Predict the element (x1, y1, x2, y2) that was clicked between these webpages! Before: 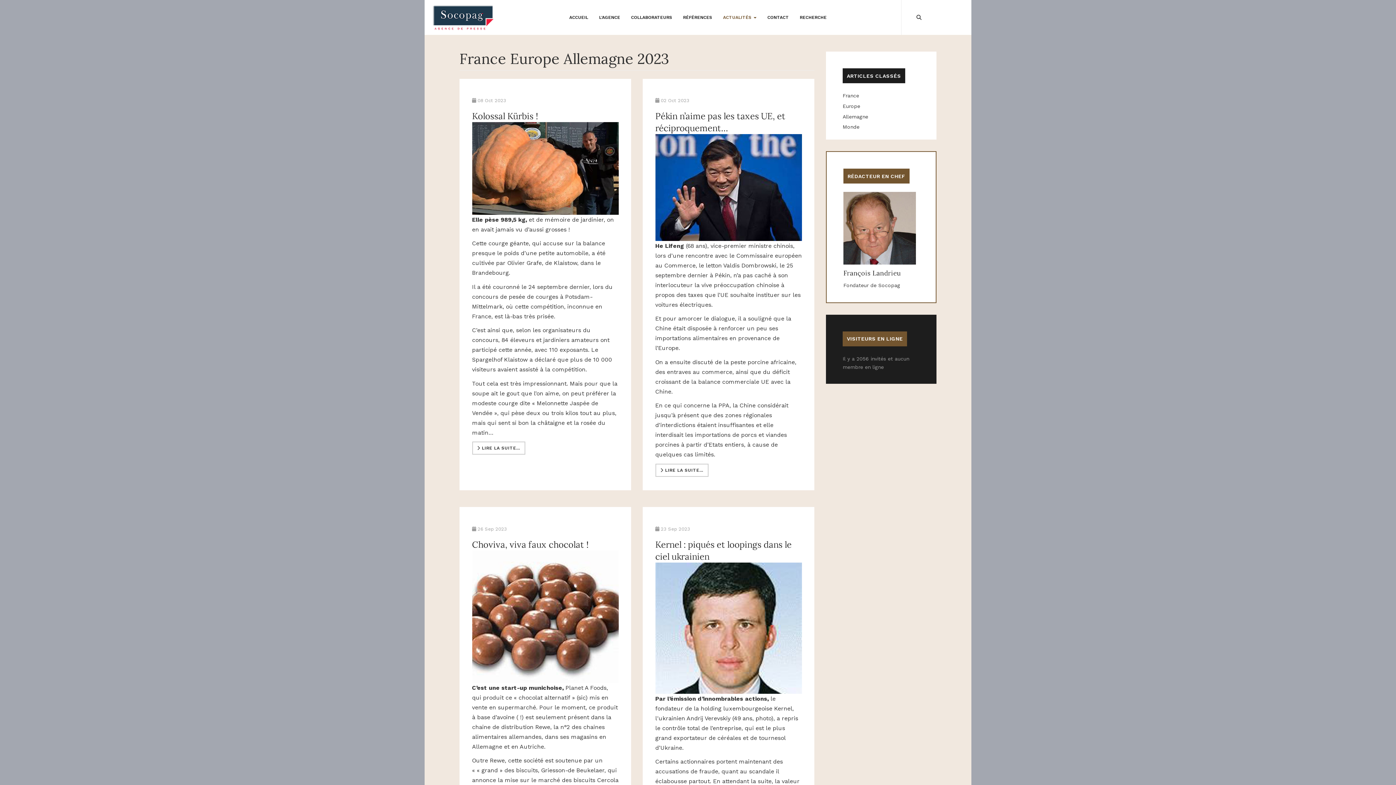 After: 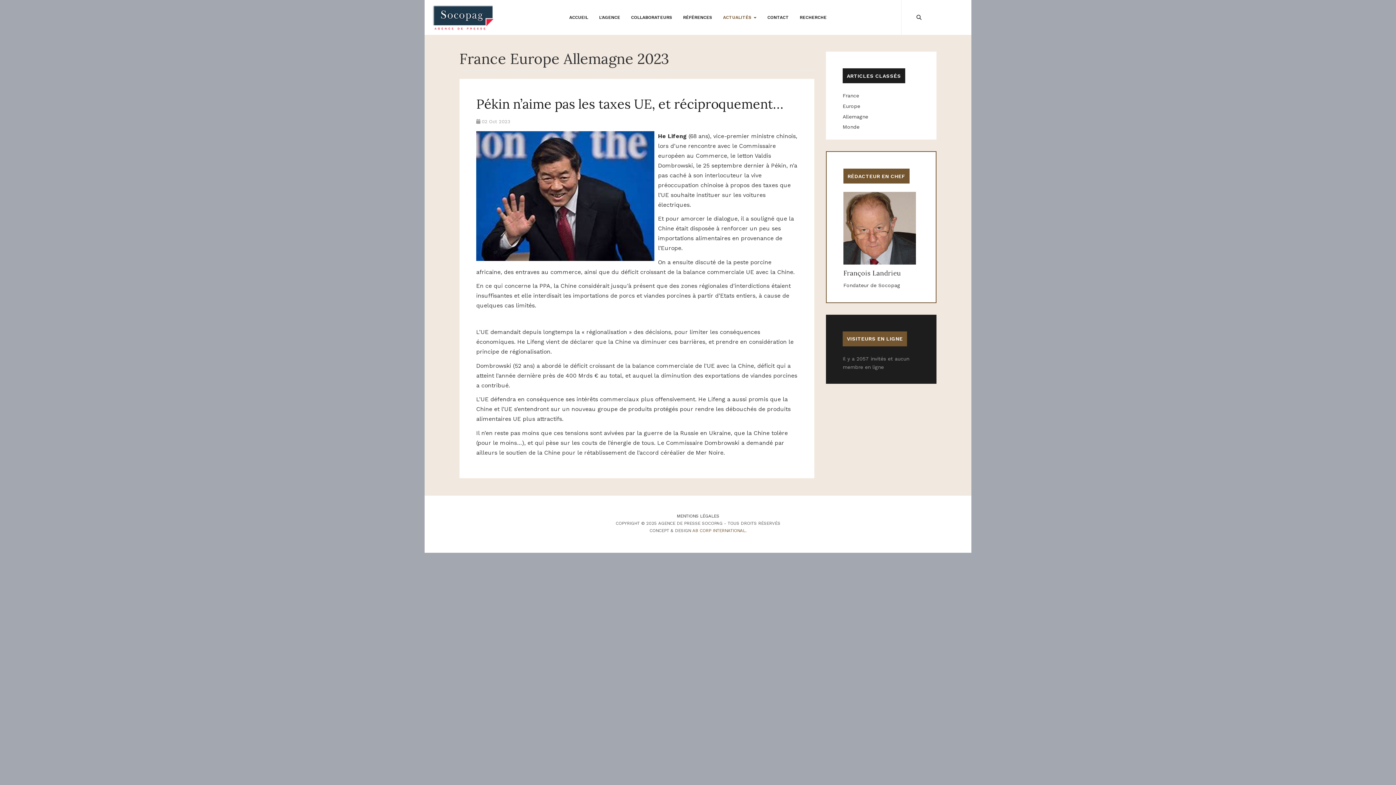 Action: bbox: (655, 463, 708, 476) label: Lire la suite...